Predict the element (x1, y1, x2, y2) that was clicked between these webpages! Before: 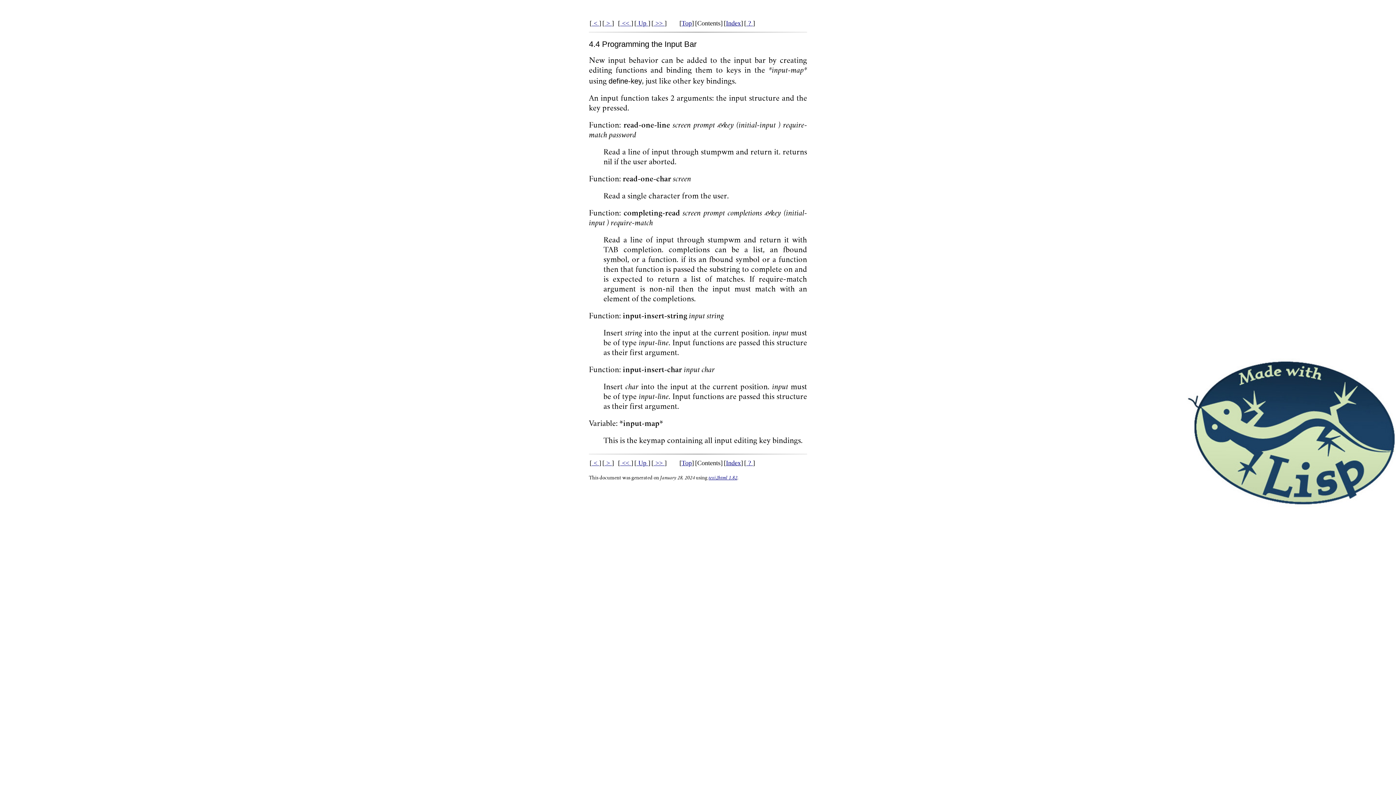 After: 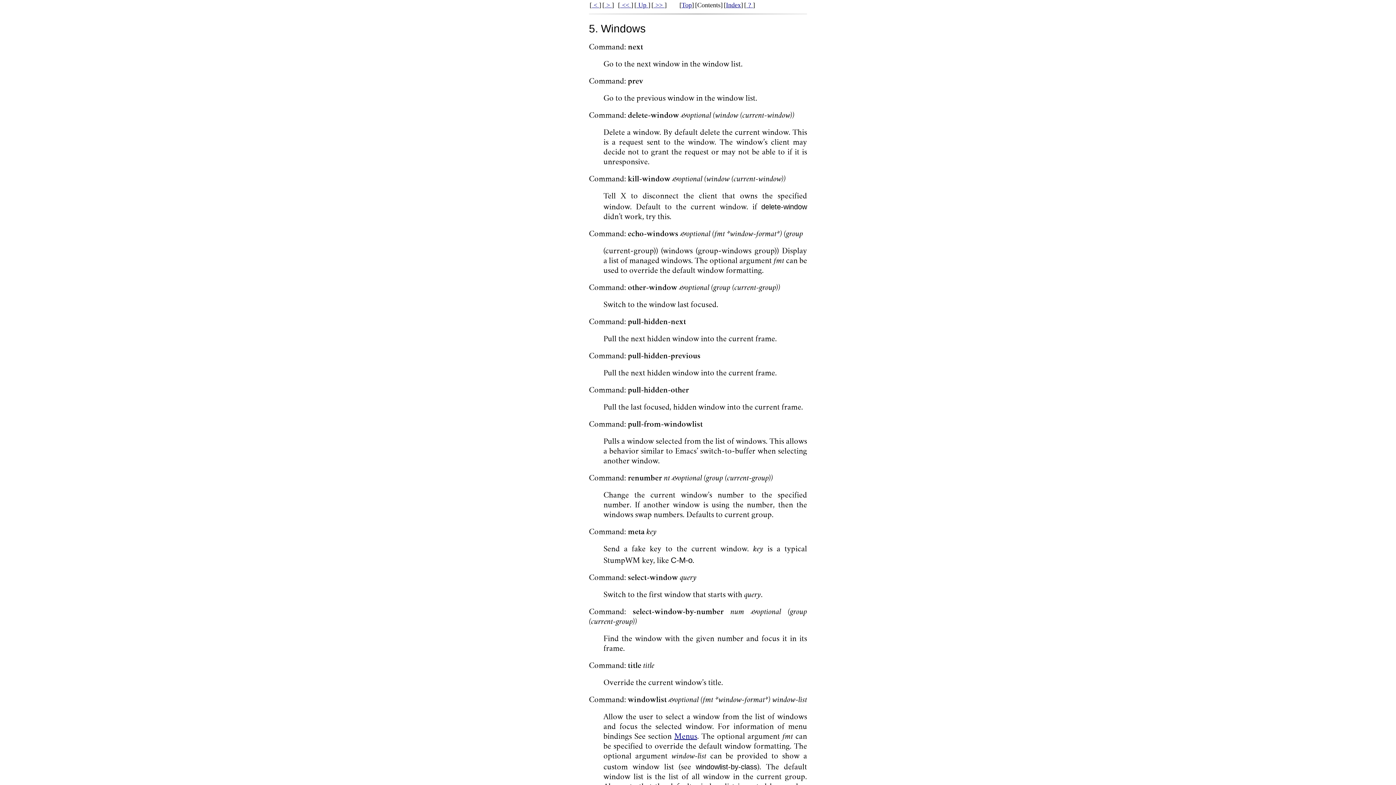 Action: label:  >>  bbox: (653, 19, 664, 26)